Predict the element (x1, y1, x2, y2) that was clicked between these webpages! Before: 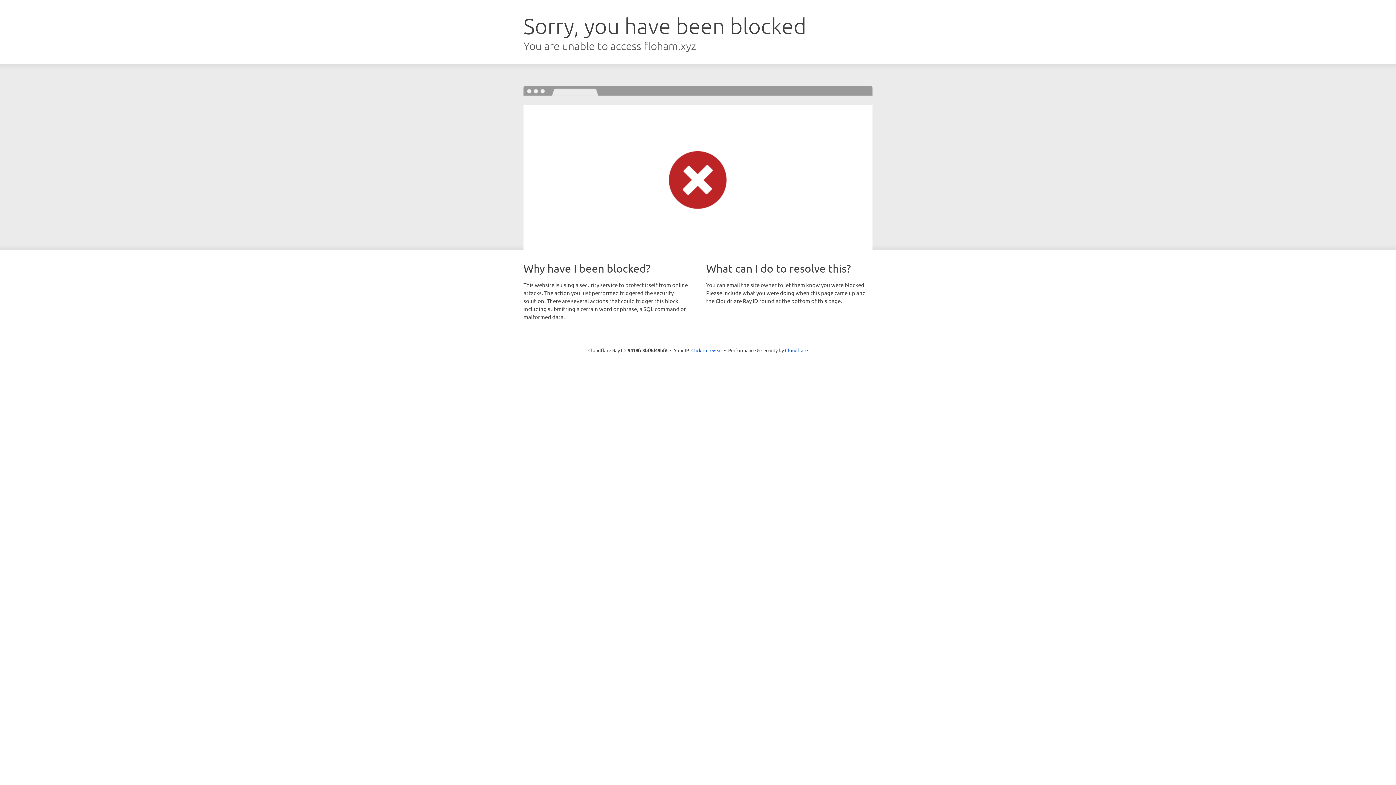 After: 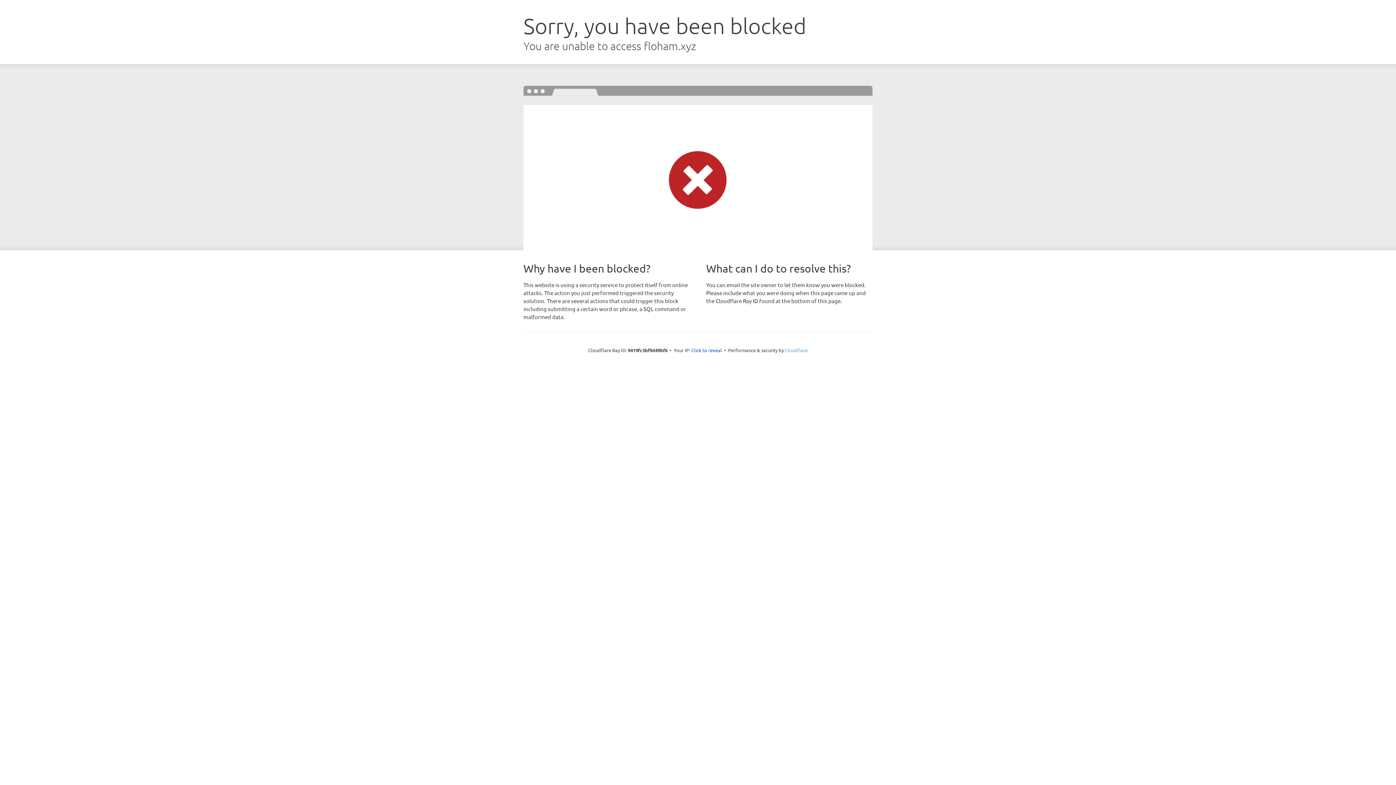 Action: bbox: (785, 347, 808, 353) label: Cloudflare